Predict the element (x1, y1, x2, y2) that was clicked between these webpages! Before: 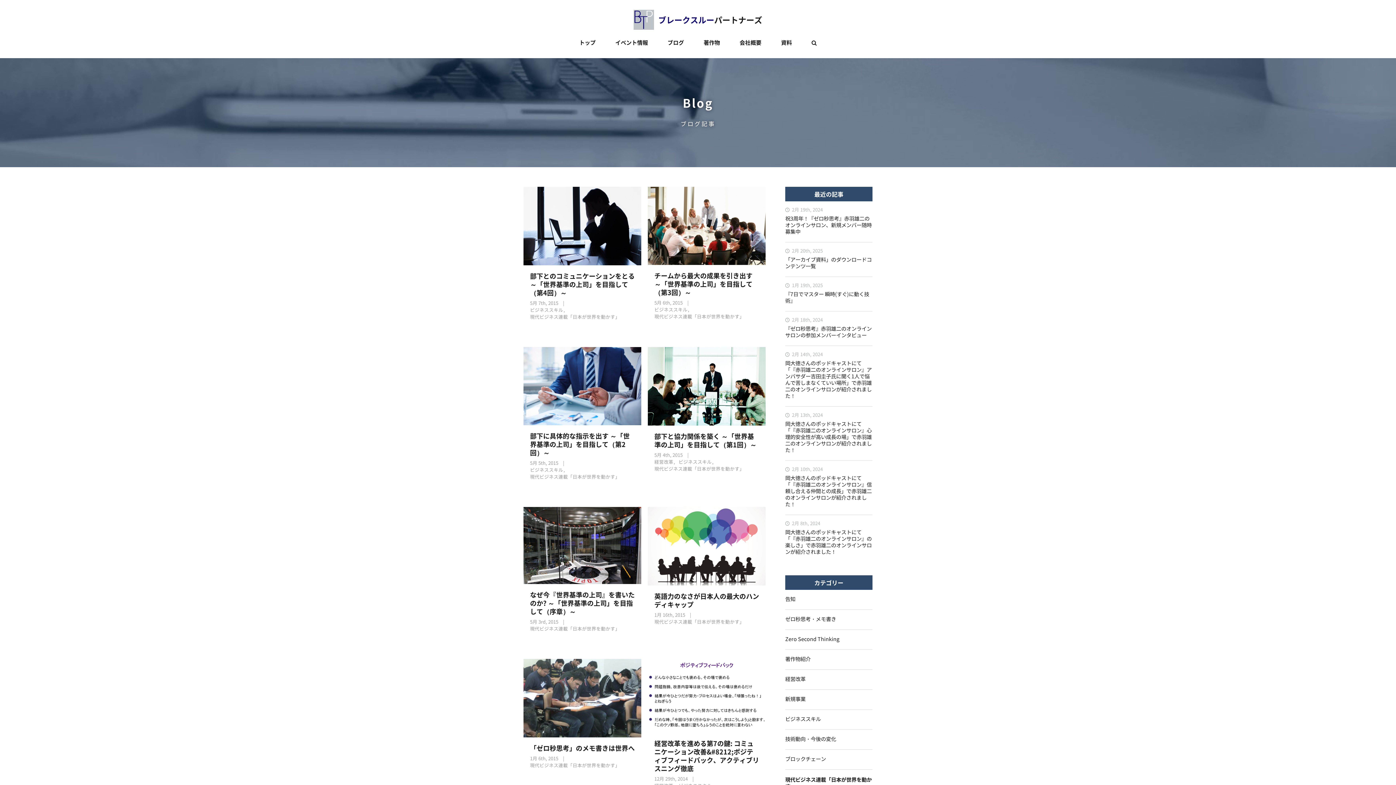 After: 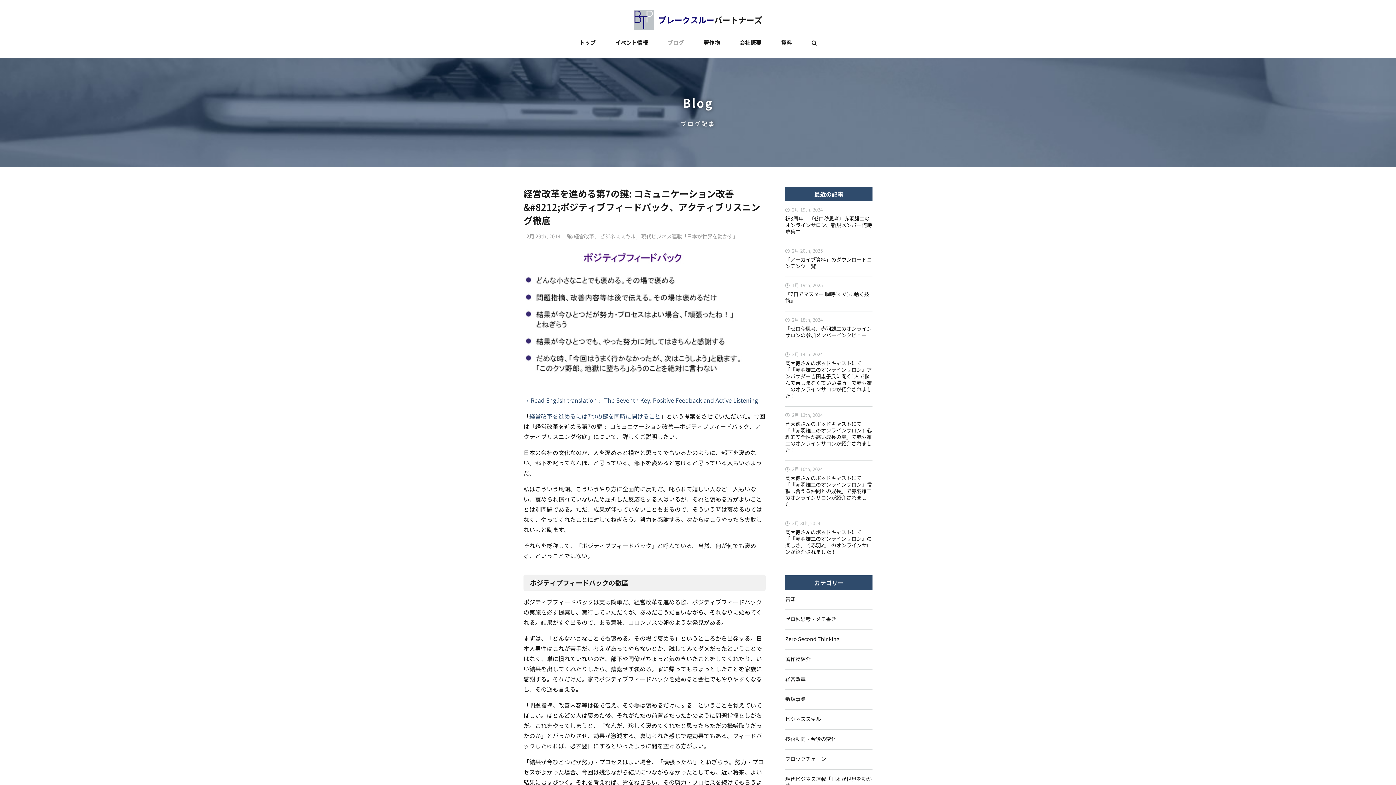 Action: label: 経営改革を進める第7の鍵: コミュニケーション改善&#8212;ポジティブフィードバック、アクティブリスニング徹底 bbox: (654, 739, 759, 772)